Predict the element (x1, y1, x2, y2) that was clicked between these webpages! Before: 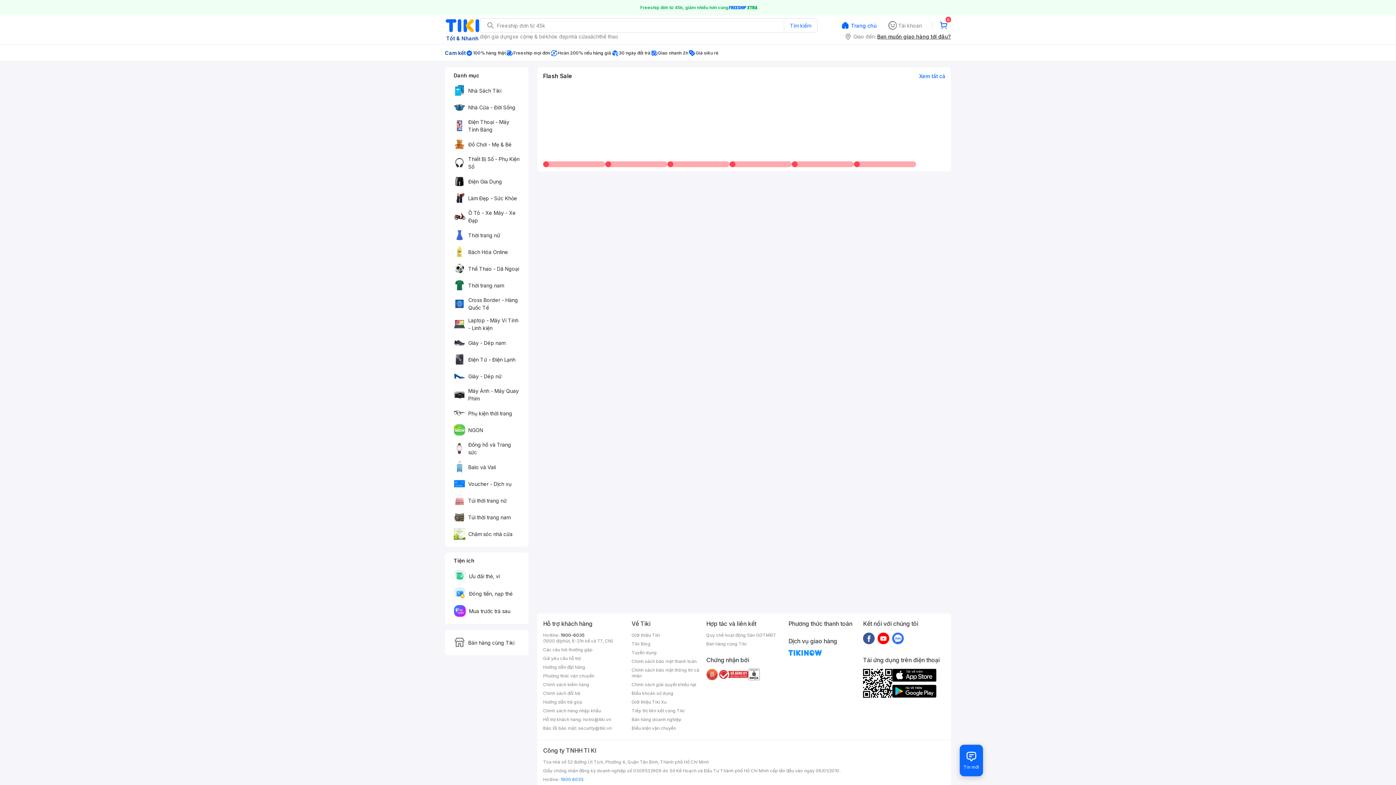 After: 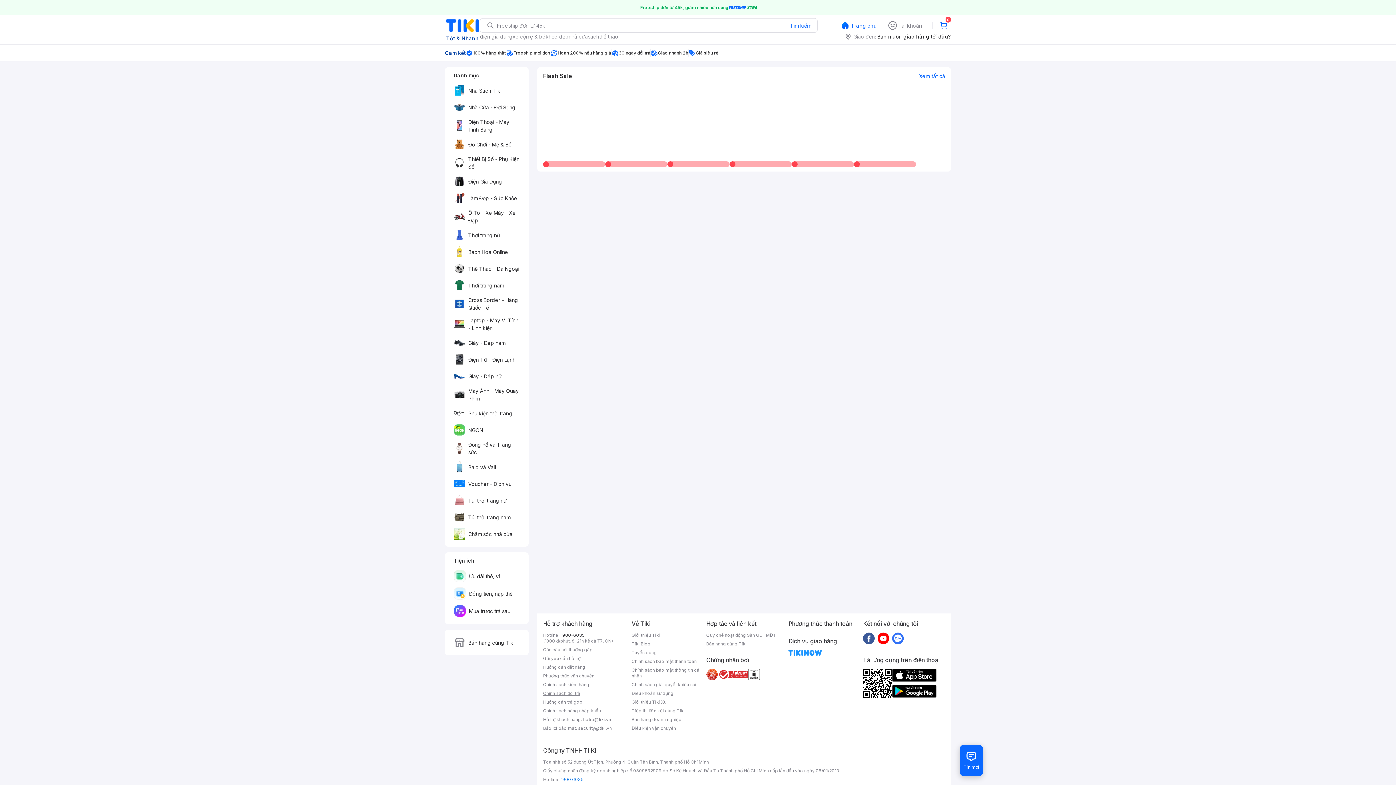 Action: bbox: (543, 690, 631, 696) label: Chính sách đổi trả